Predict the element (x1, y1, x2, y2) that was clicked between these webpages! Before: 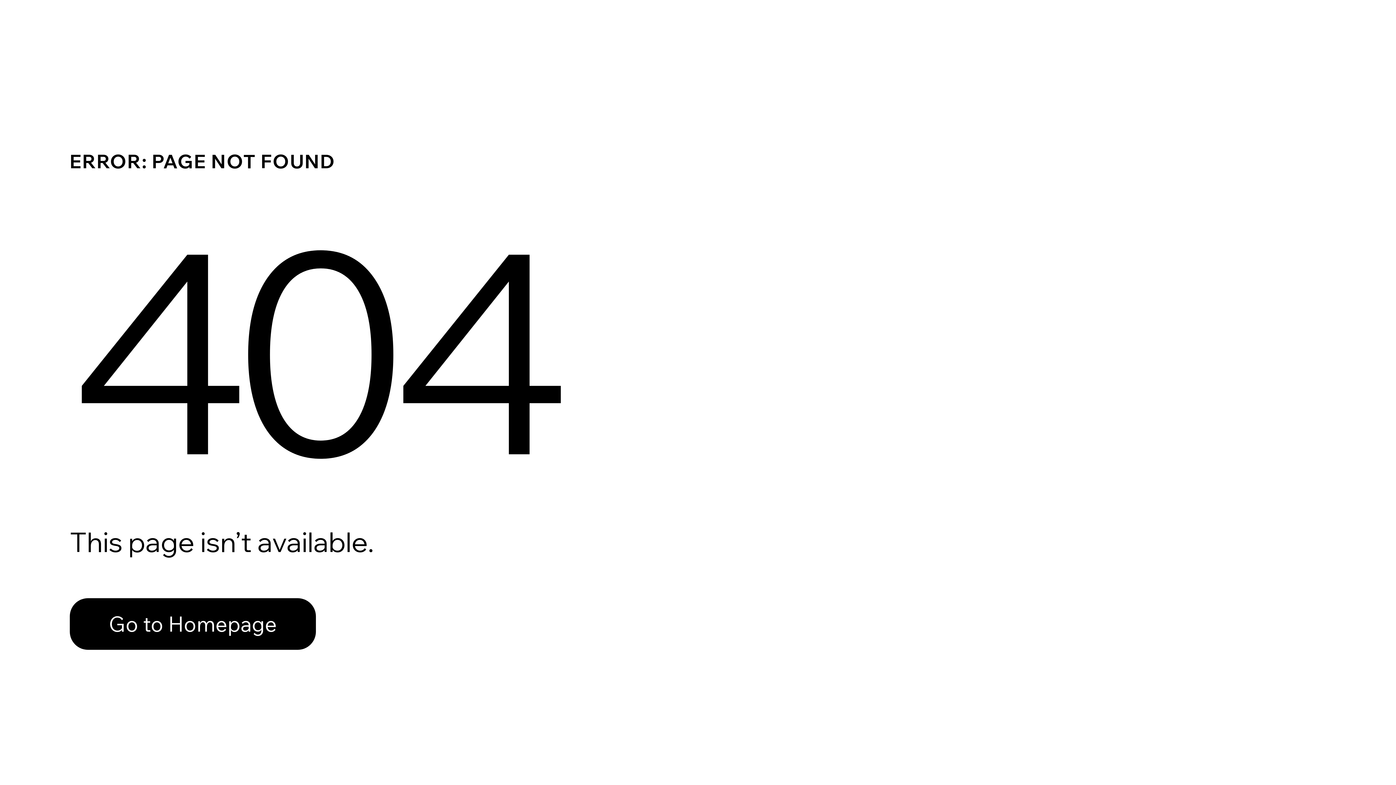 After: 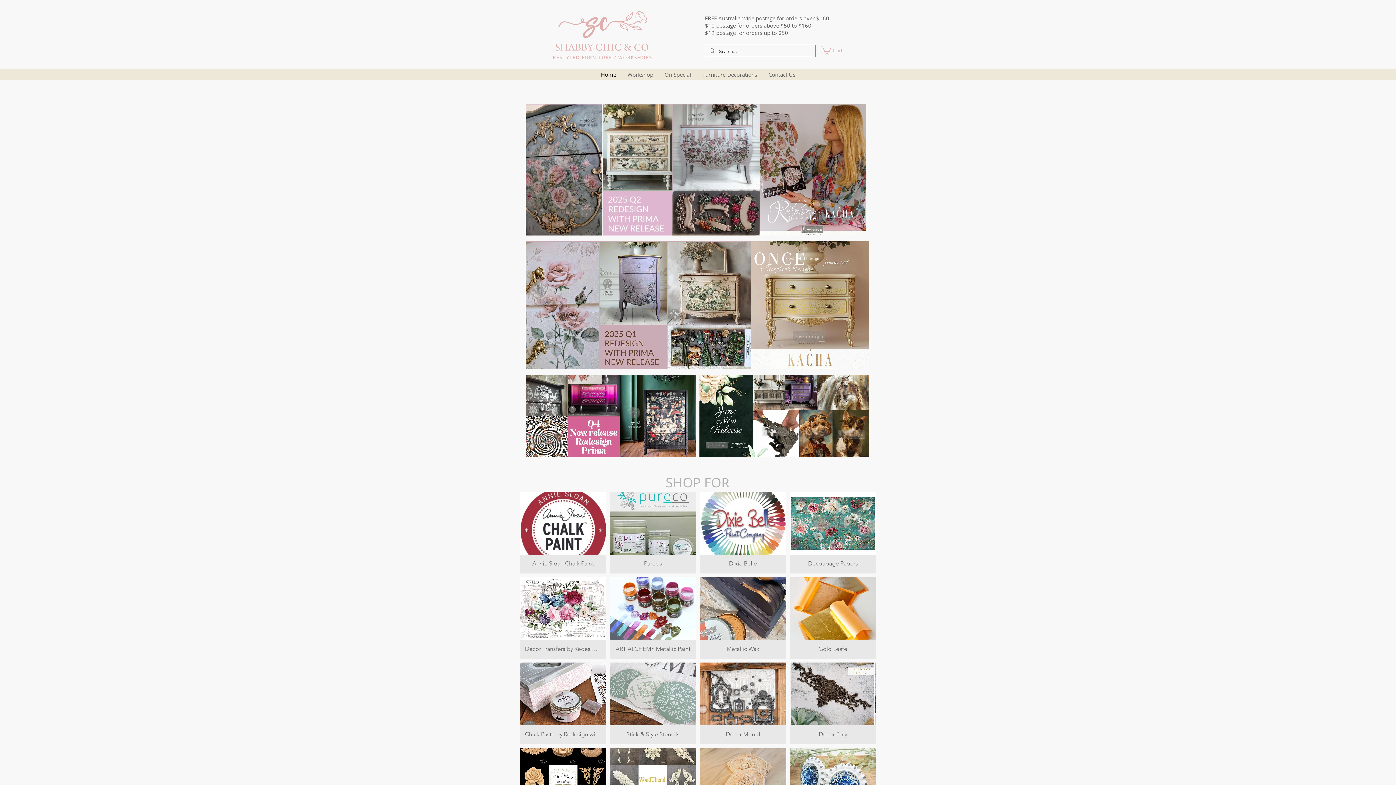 Action: label: Go to Homepage bbox: (69, 582, 768, 659)